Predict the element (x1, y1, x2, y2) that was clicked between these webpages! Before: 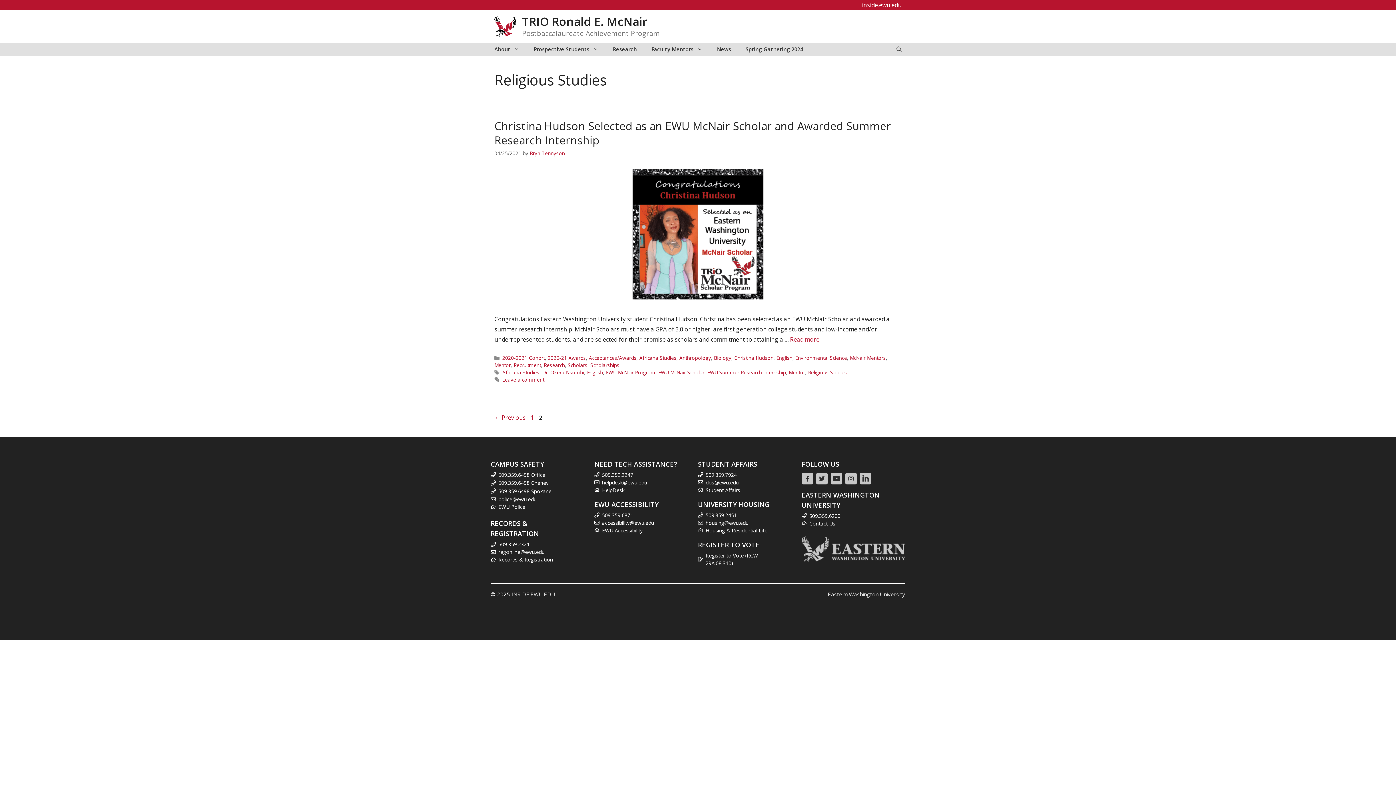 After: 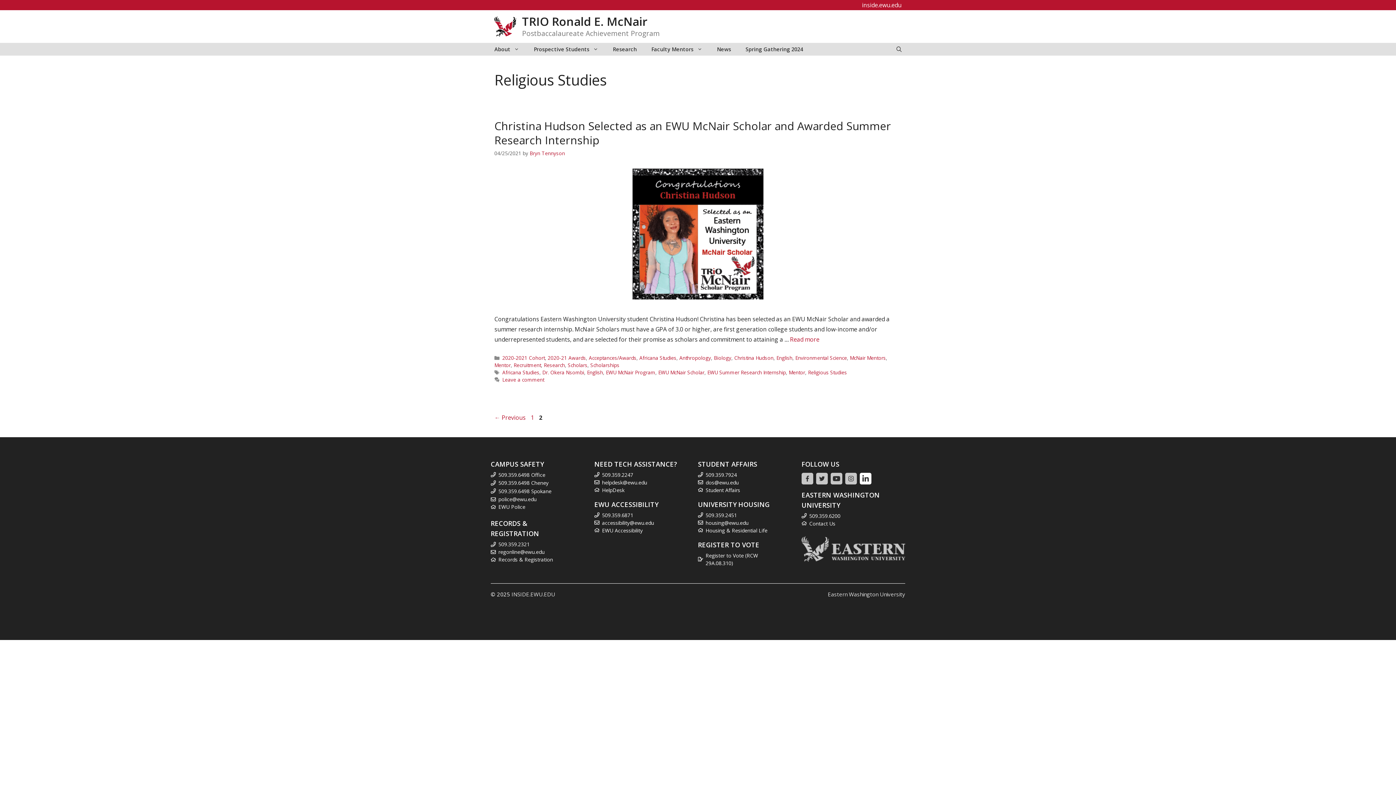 Action: bbox: (859, 474, 871, 482)